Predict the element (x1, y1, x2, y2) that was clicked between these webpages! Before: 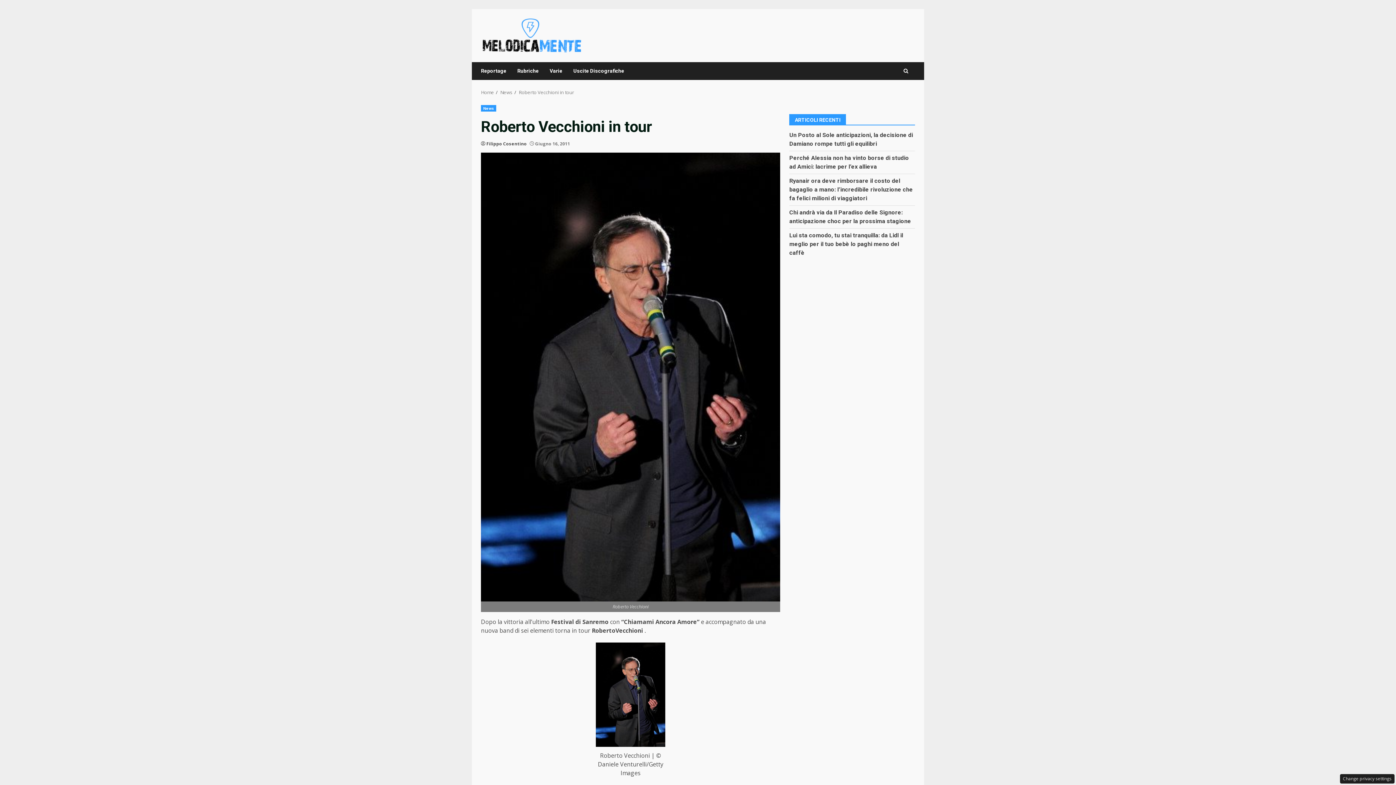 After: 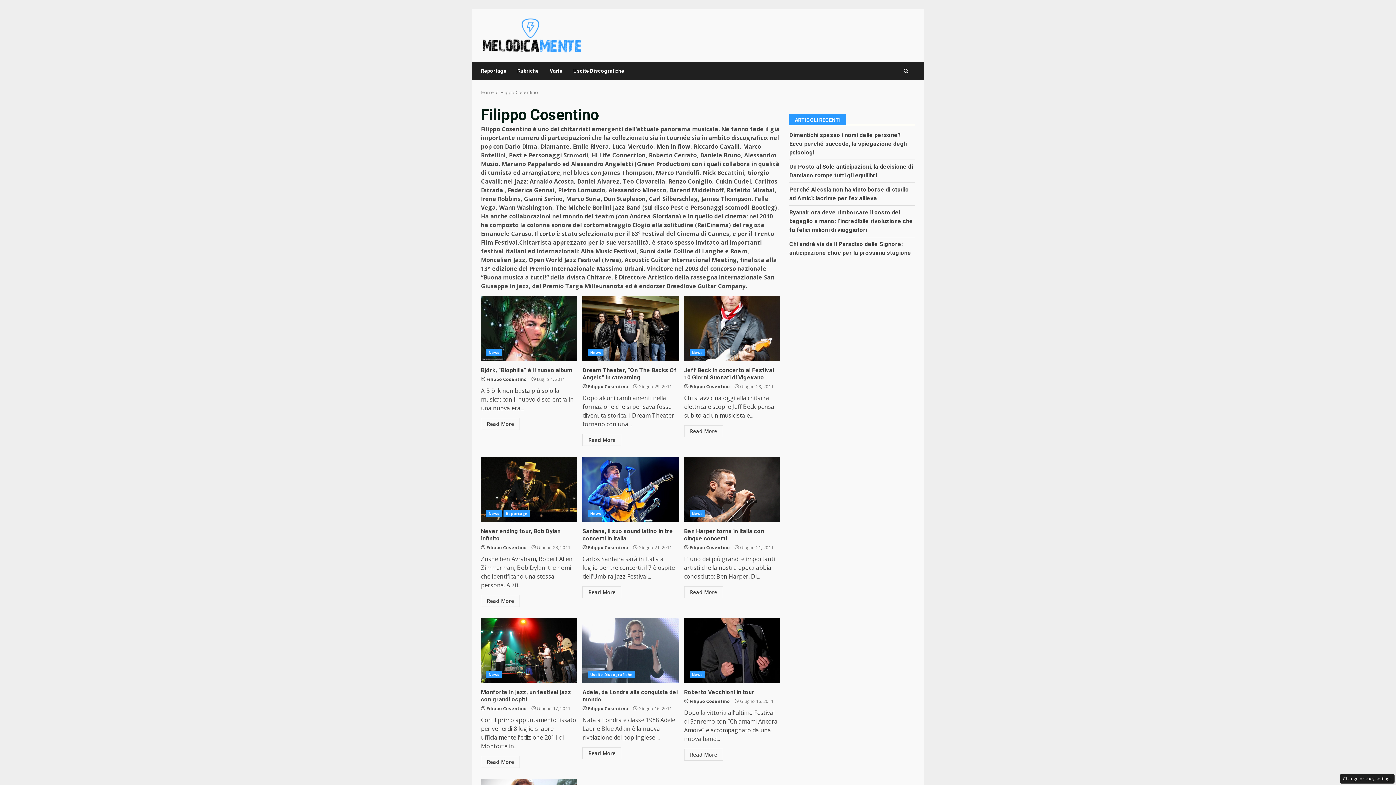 Action: label: Filippo Cosentino bbox: (486, 140, 526, 147)